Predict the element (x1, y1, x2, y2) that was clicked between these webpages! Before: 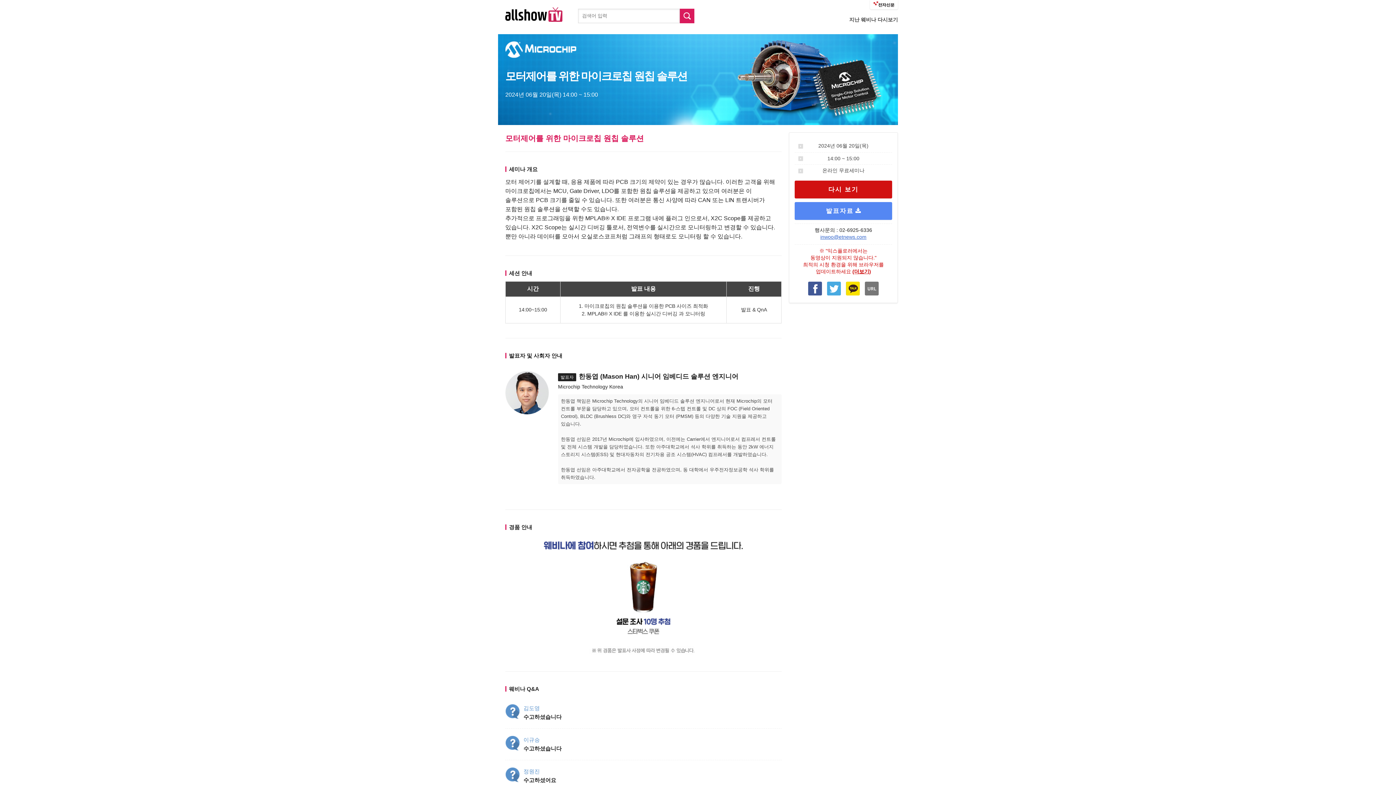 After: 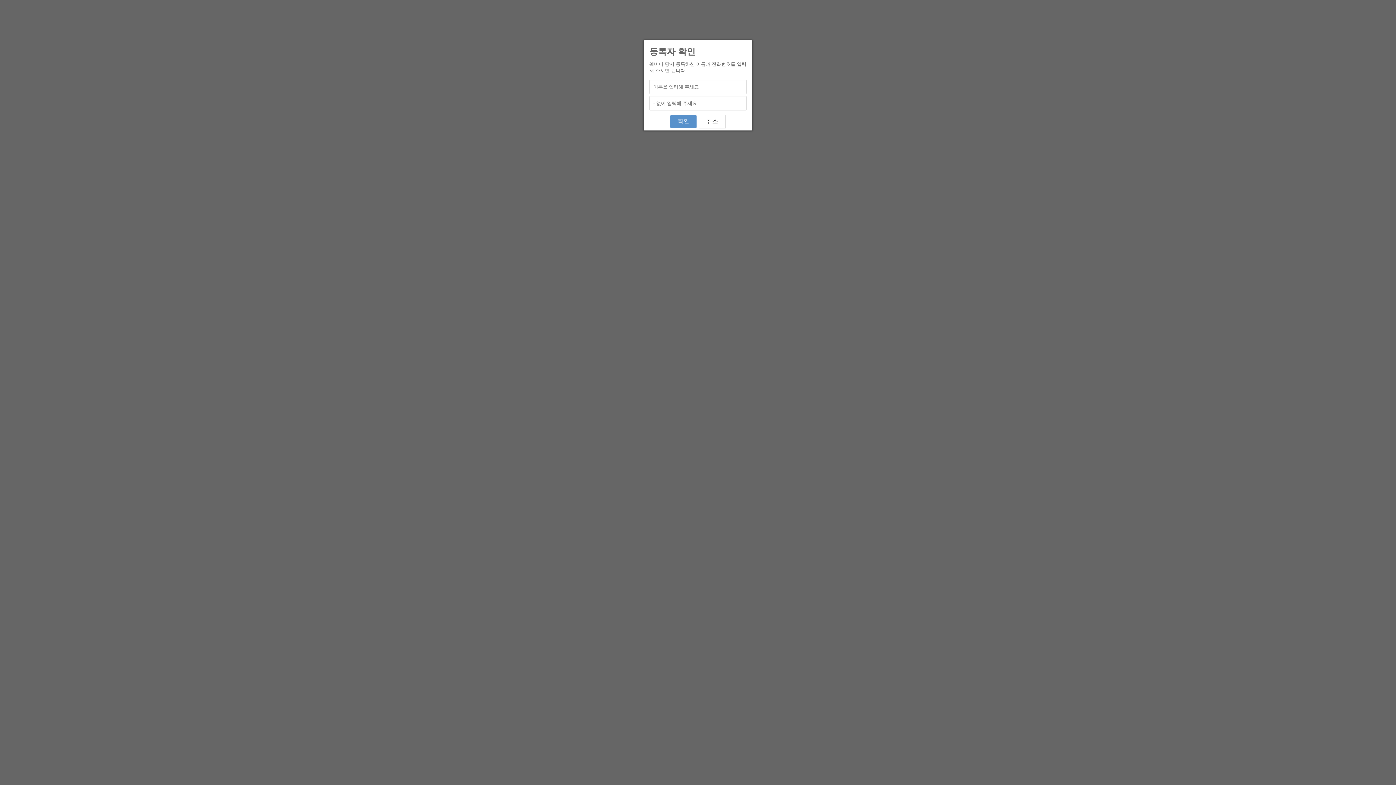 Action: bbox: (794, 202, 892, 219) label: 발표자료